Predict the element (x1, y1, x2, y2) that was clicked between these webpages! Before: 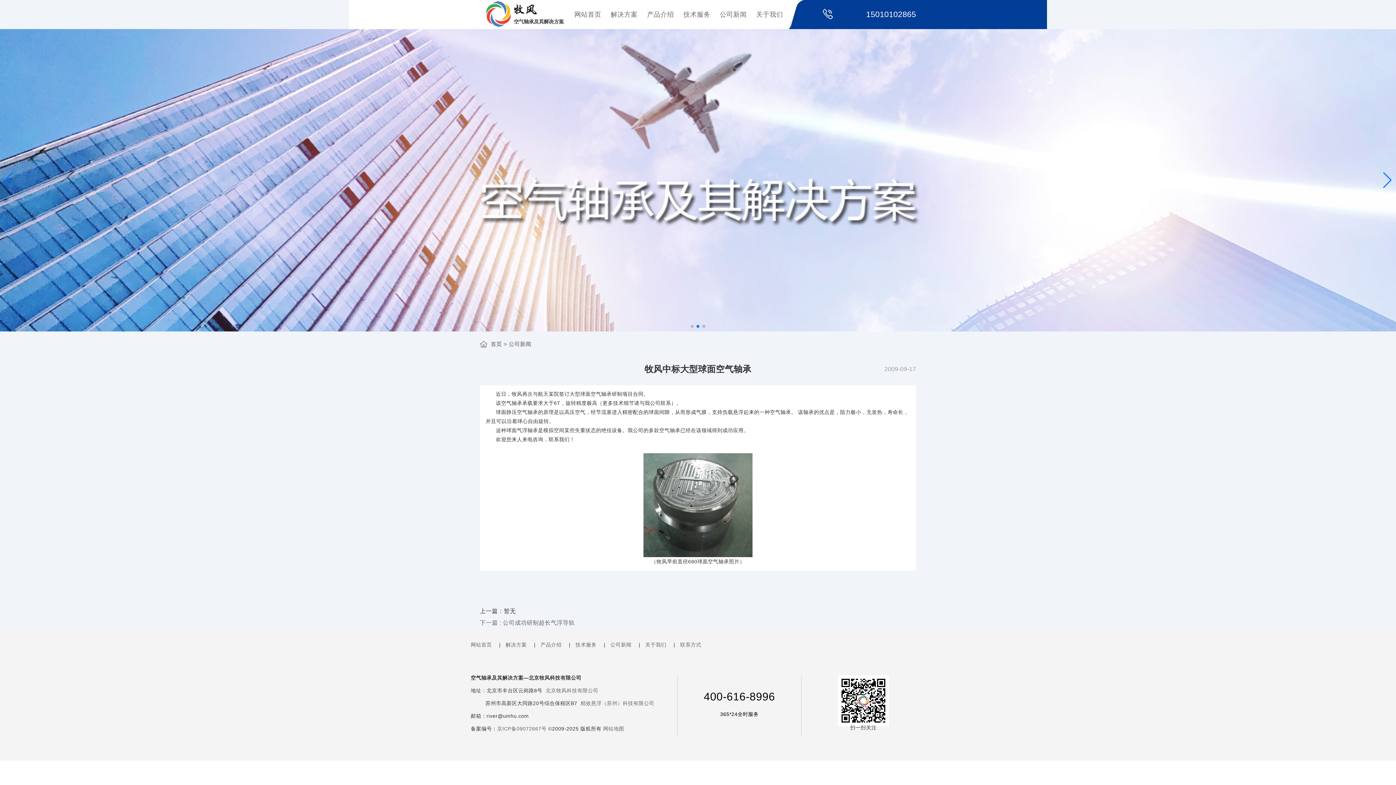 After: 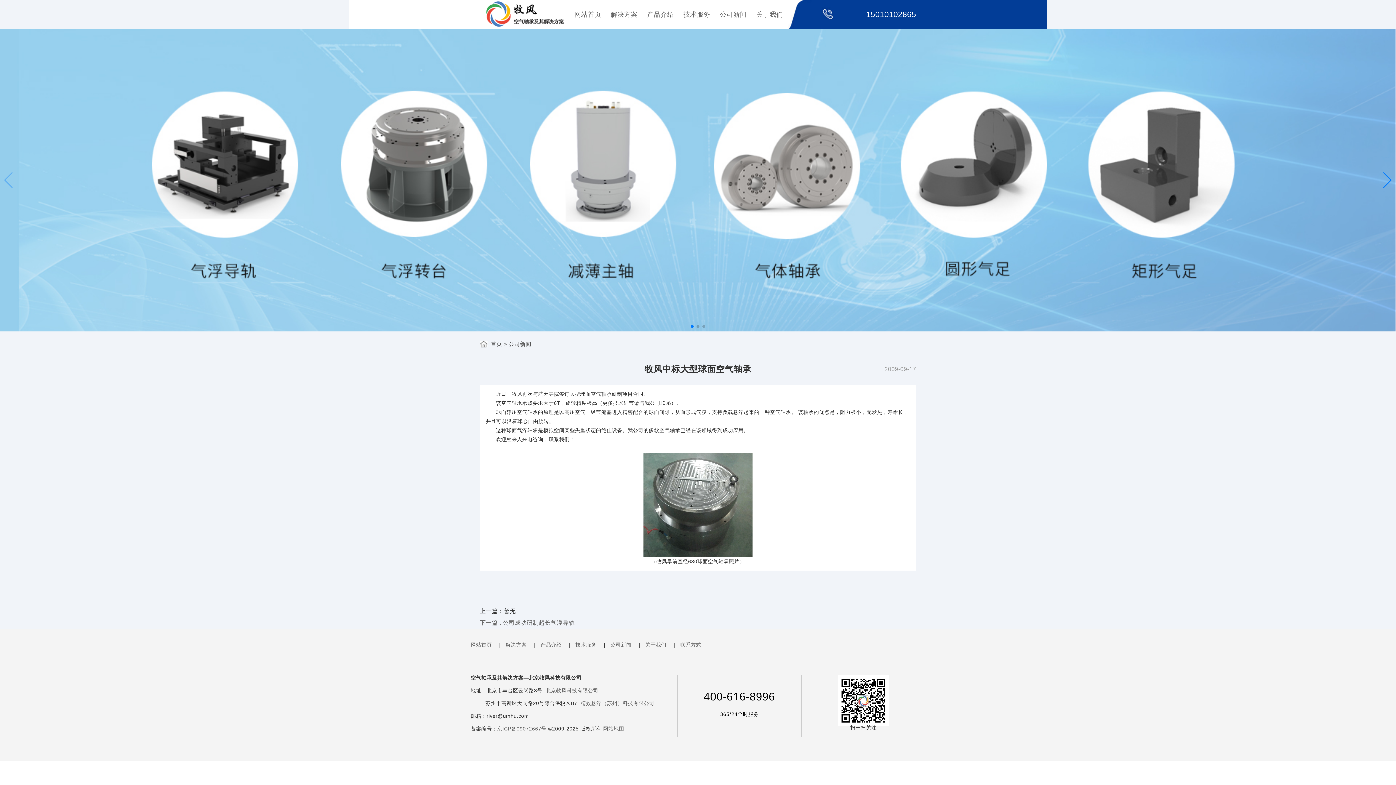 Action: label: Previous slide bbox: (3, 172, 13, 188)